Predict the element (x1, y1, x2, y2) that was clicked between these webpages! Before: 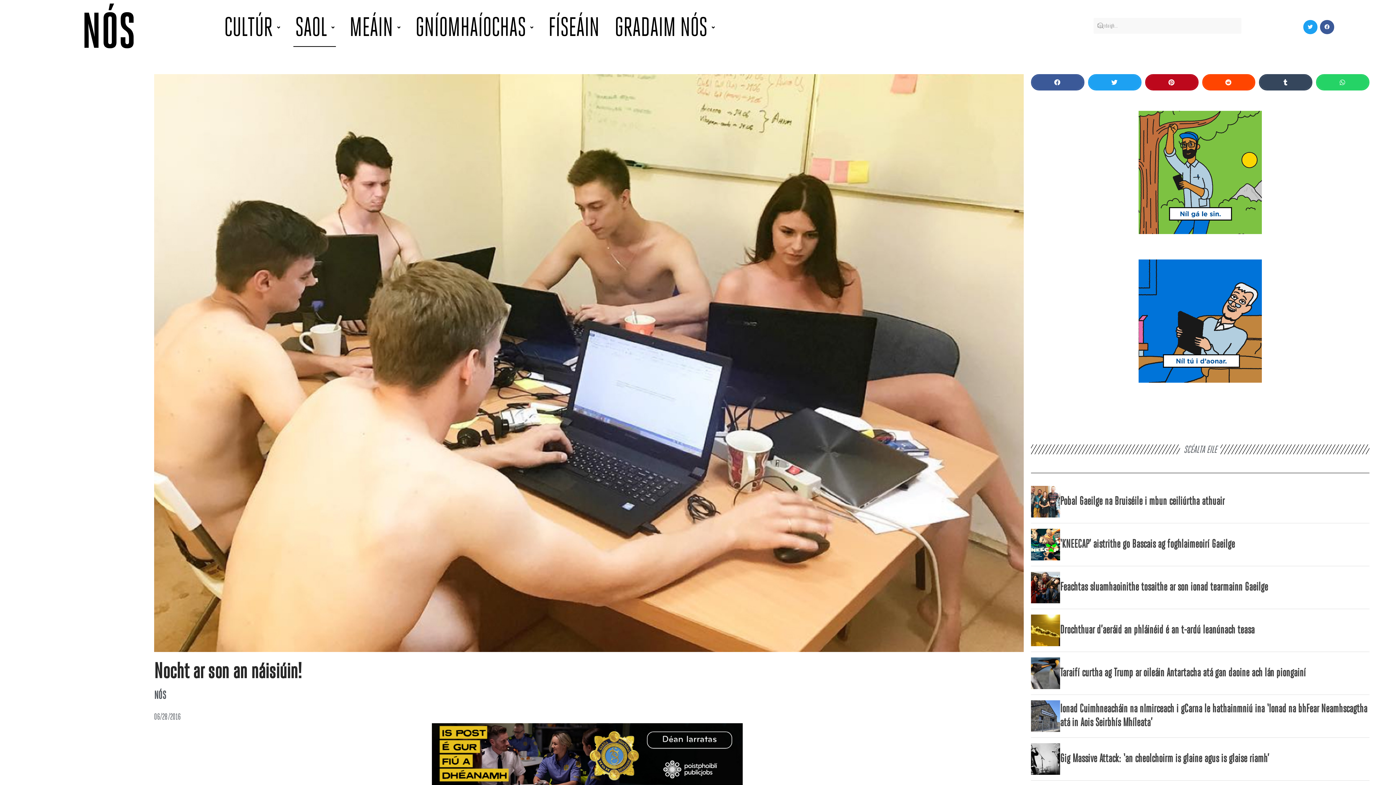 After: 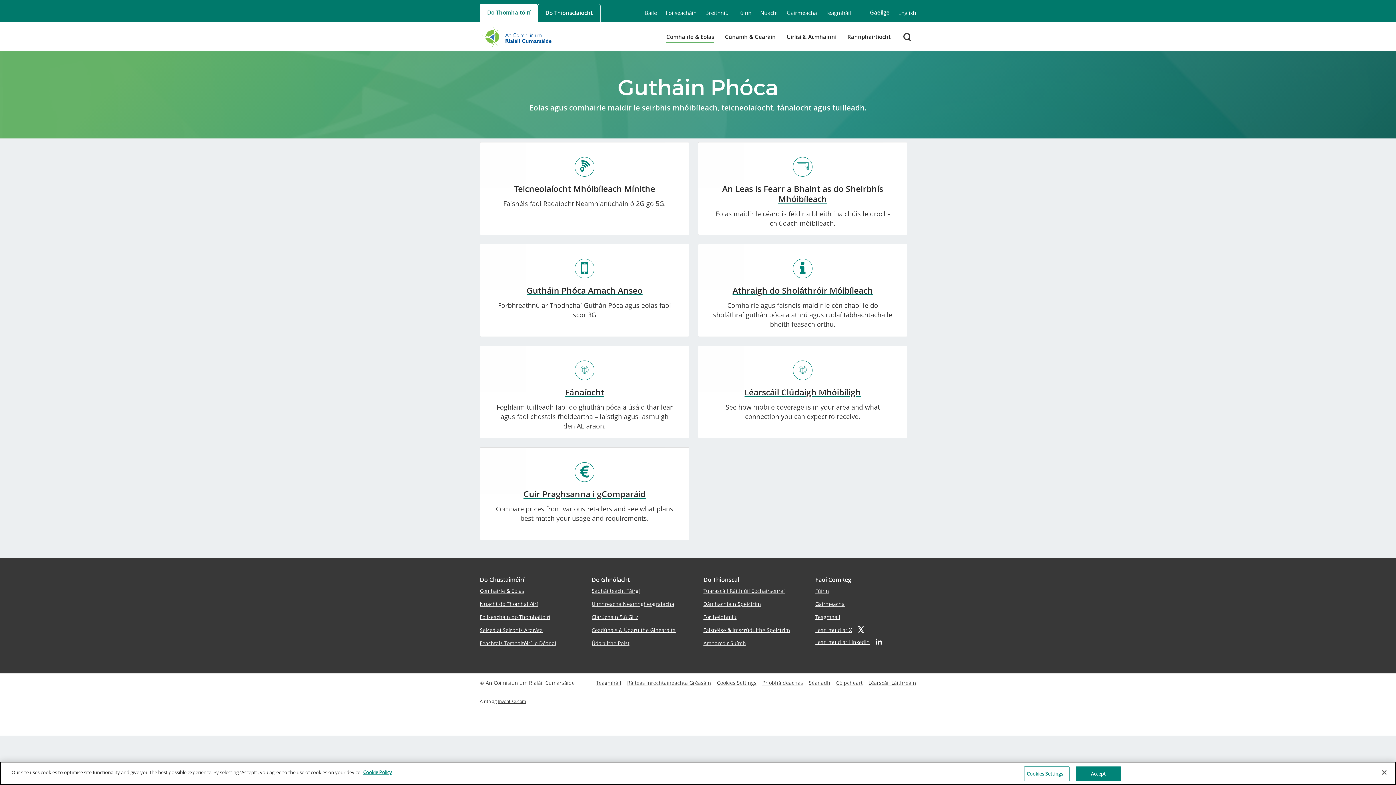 Action: bbox: (1031, 110, 1369, 234)